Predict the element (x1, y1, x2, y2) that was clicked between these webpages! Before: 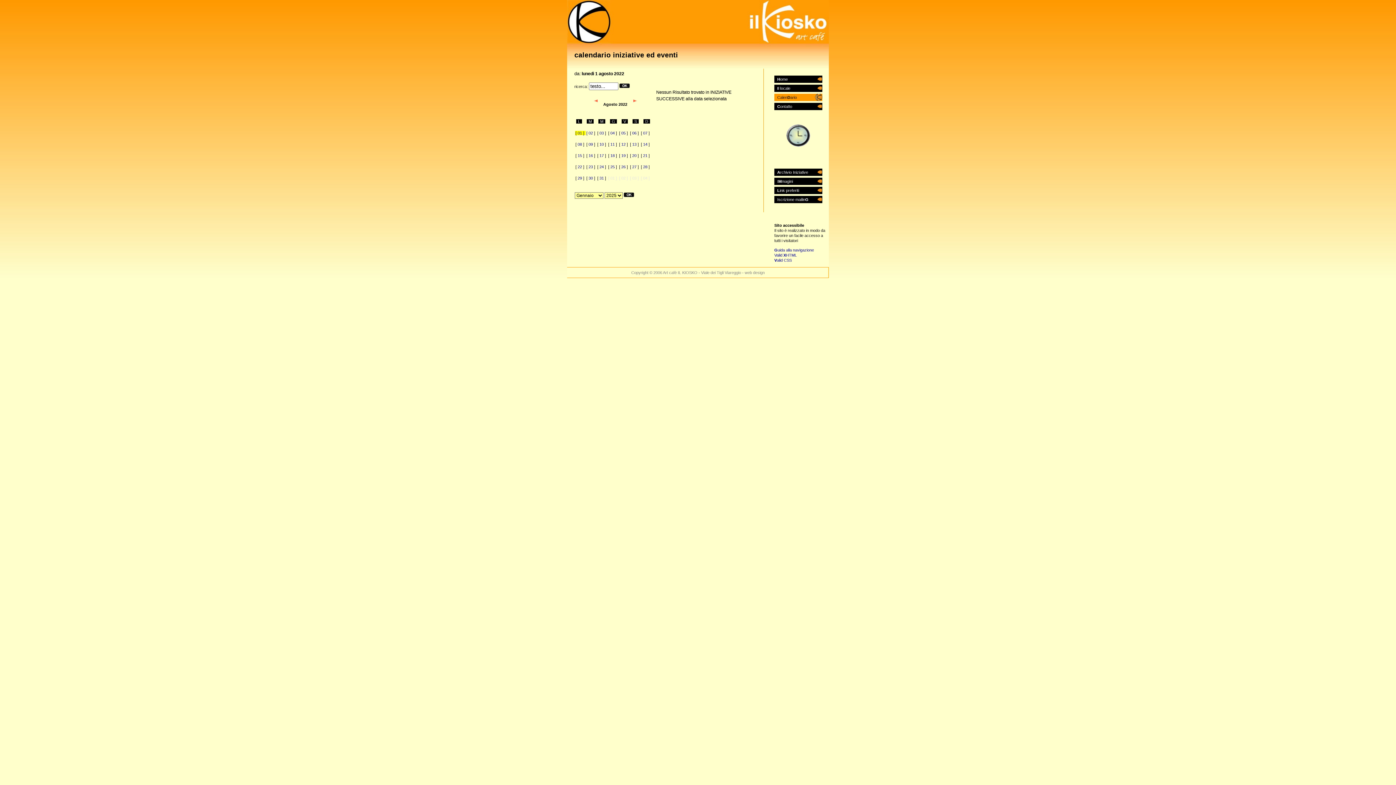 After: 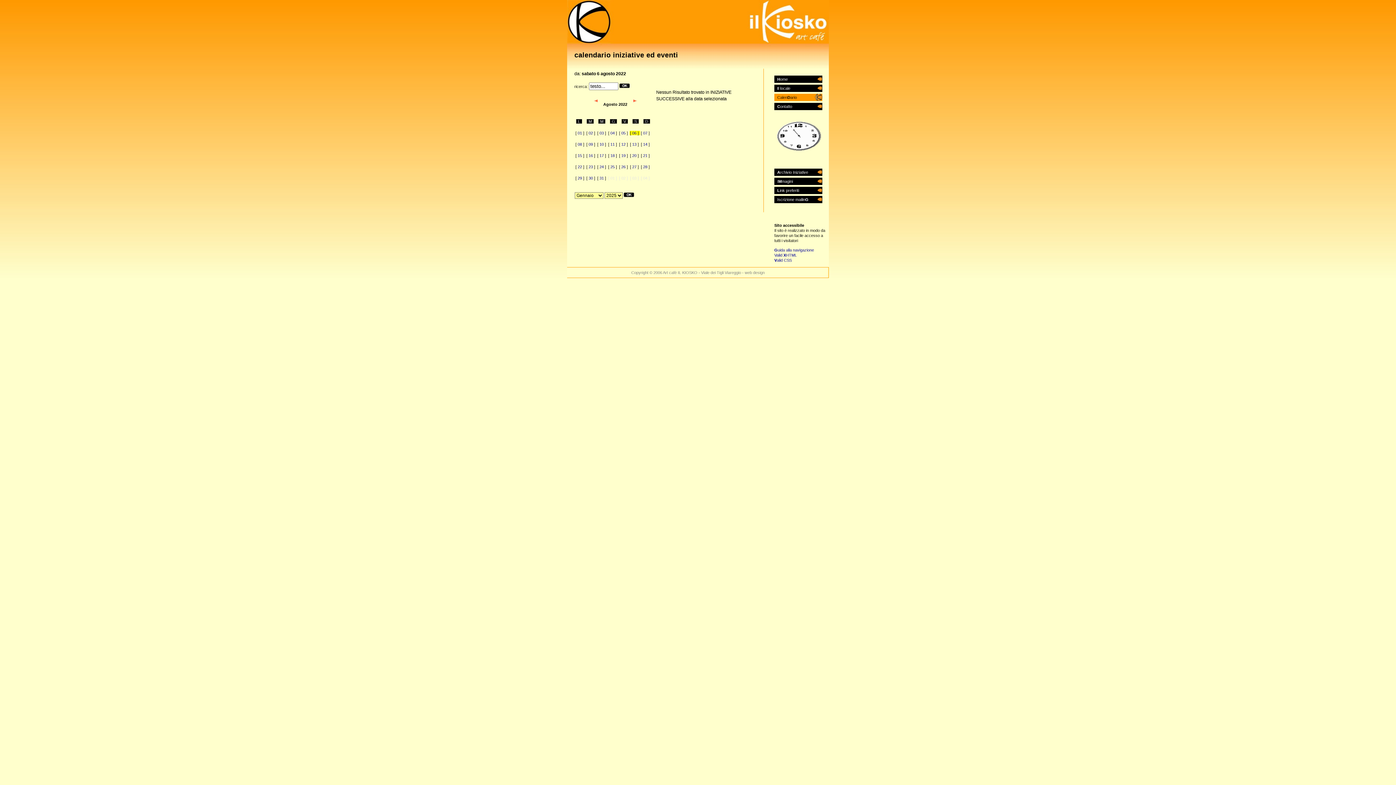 Action: label: 06 bbox: (632, 130, 636, 135)